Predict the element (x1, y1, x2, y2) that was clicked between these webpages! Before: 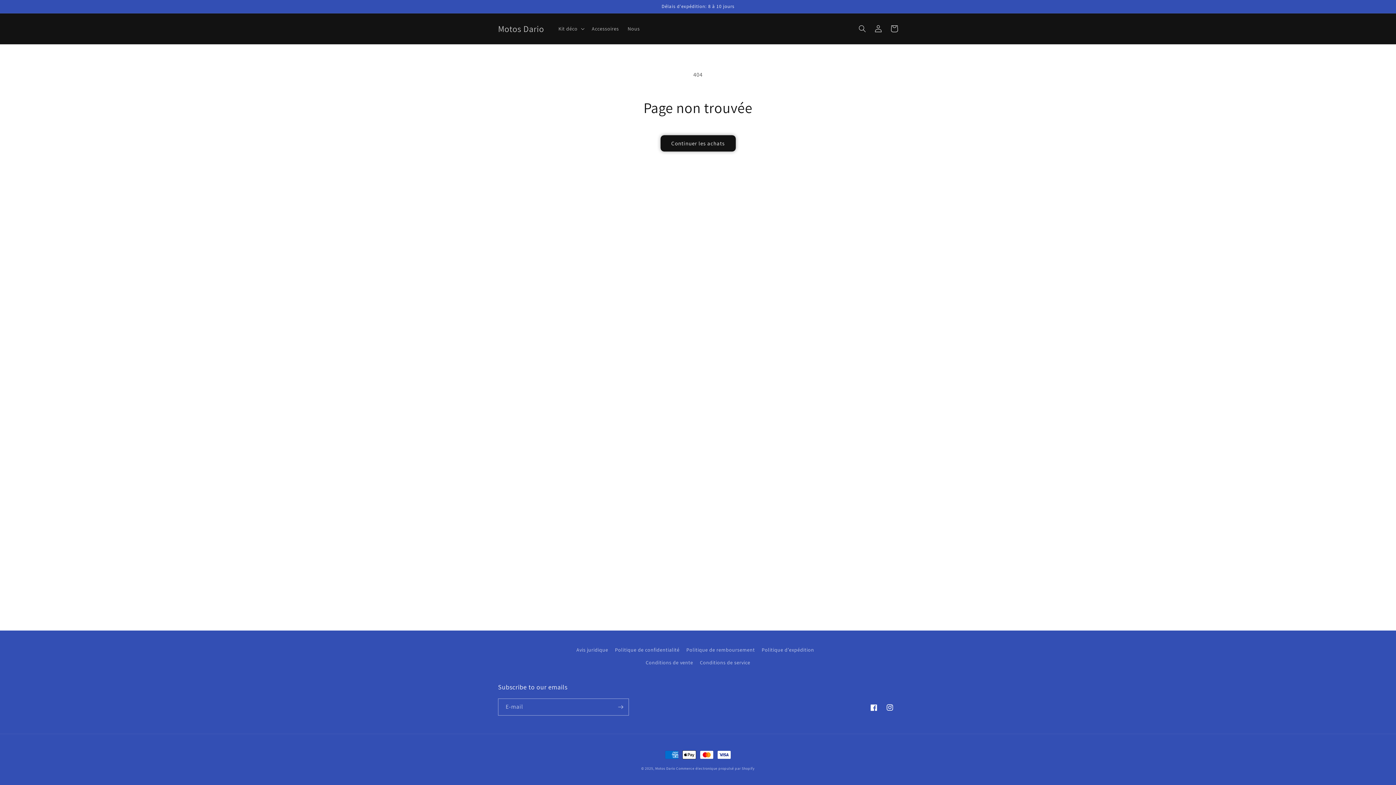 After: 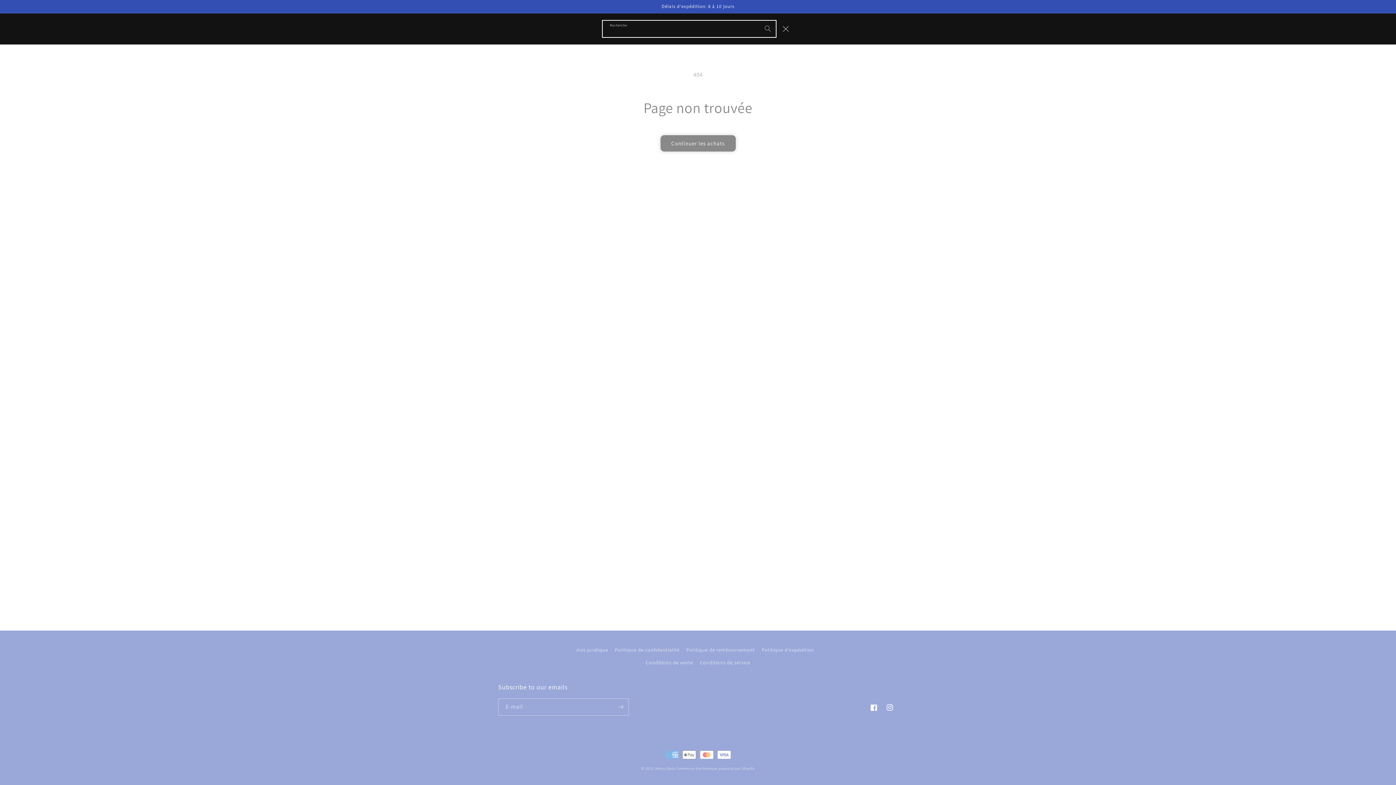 Action: label: Recherche bbox: (854, 20, 870, 36)